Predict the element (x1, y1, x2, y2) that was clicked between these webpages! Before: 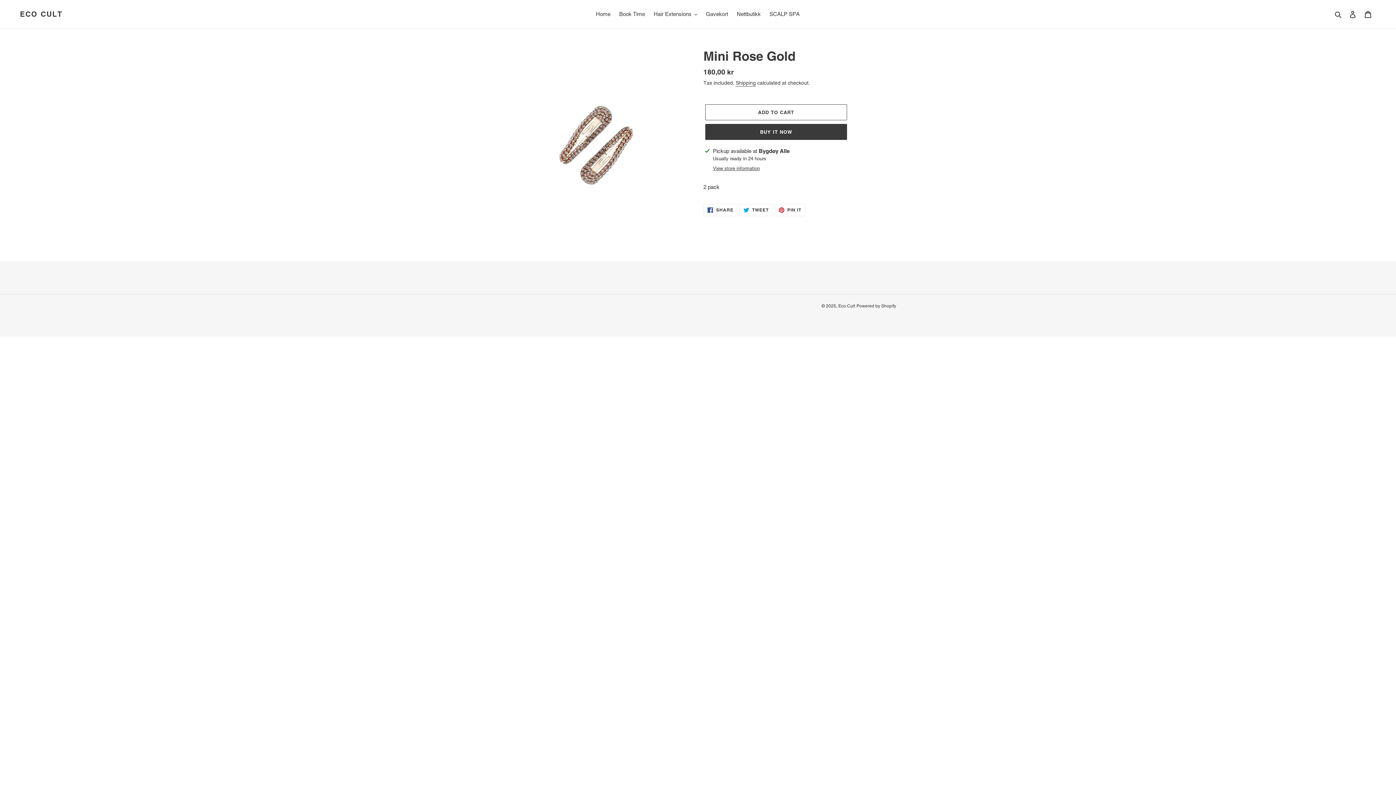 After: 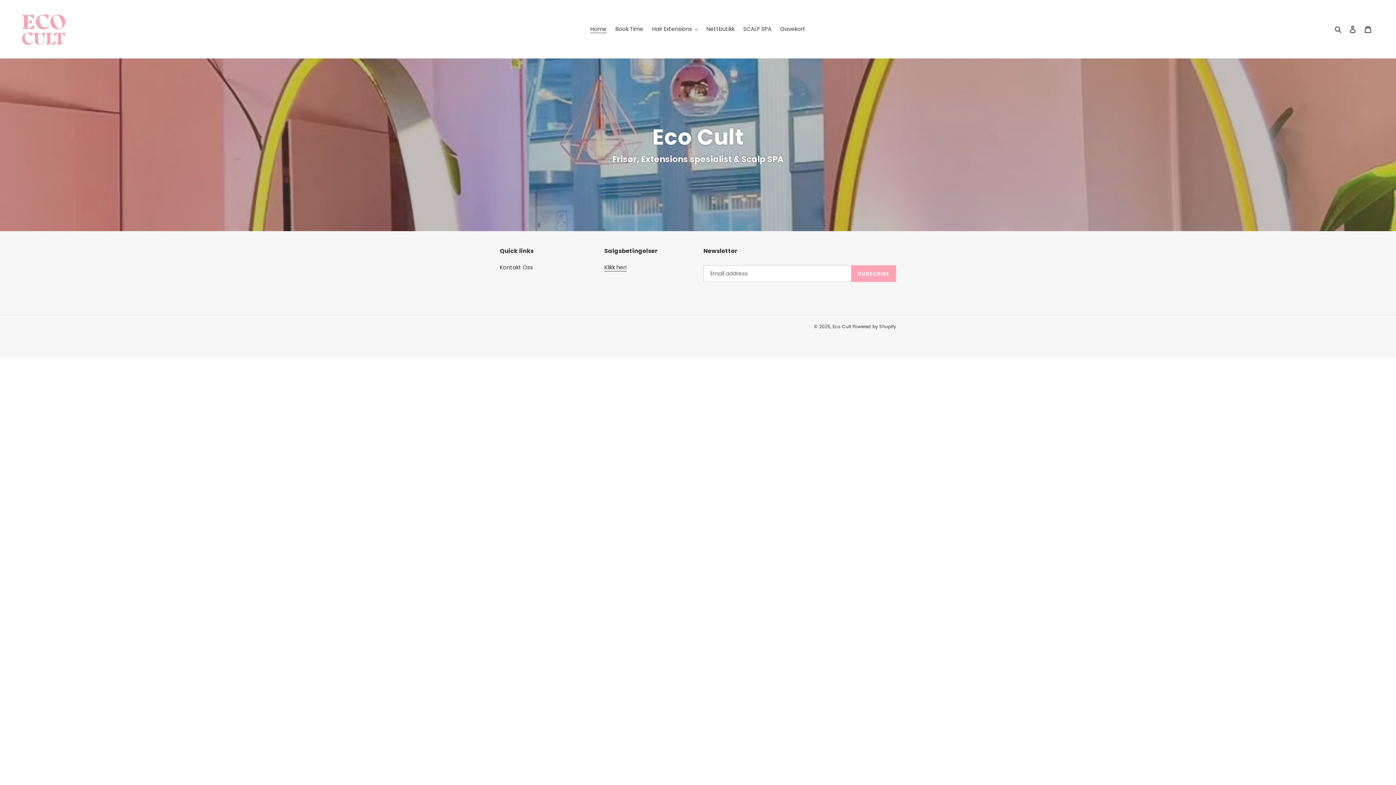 Action: label: ECO CULT bbox: (20, 9, 62, 18)